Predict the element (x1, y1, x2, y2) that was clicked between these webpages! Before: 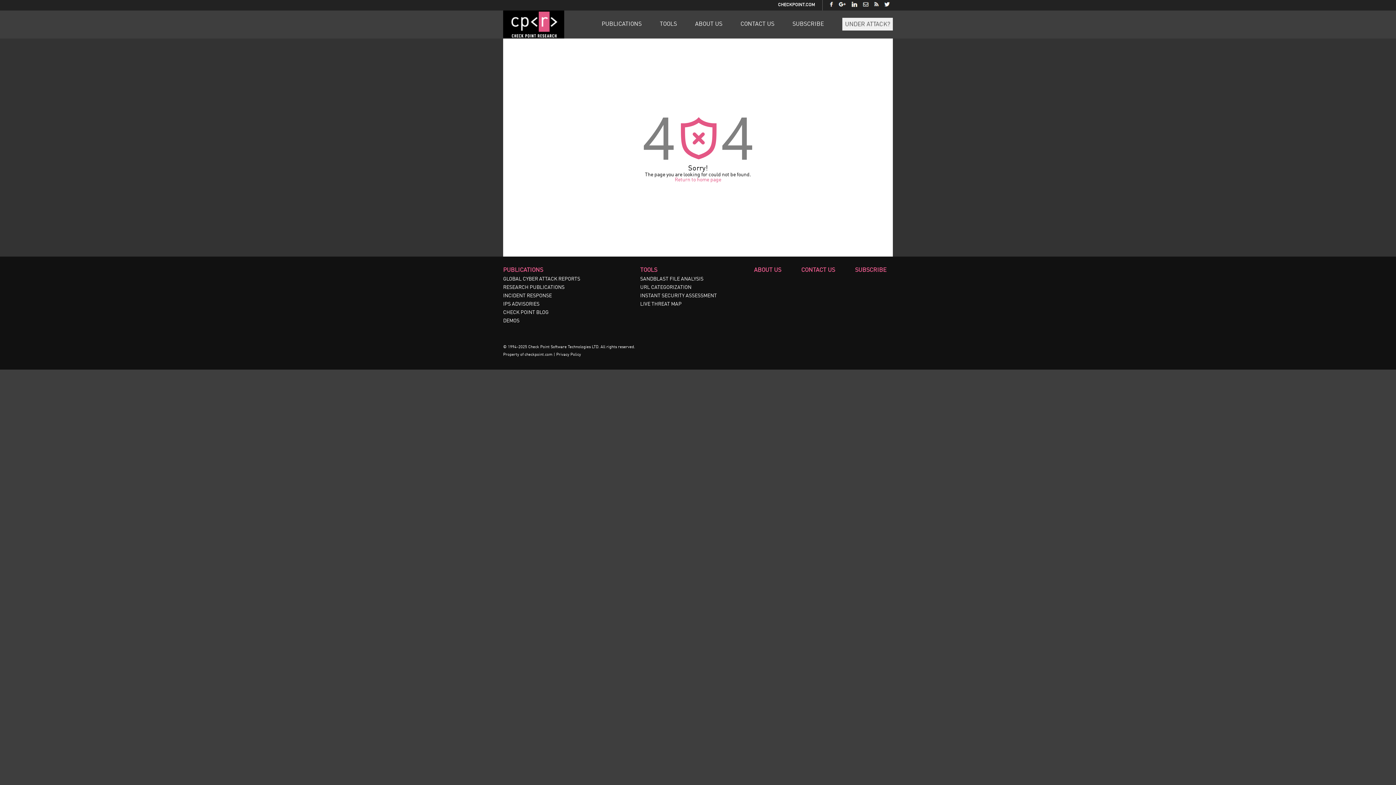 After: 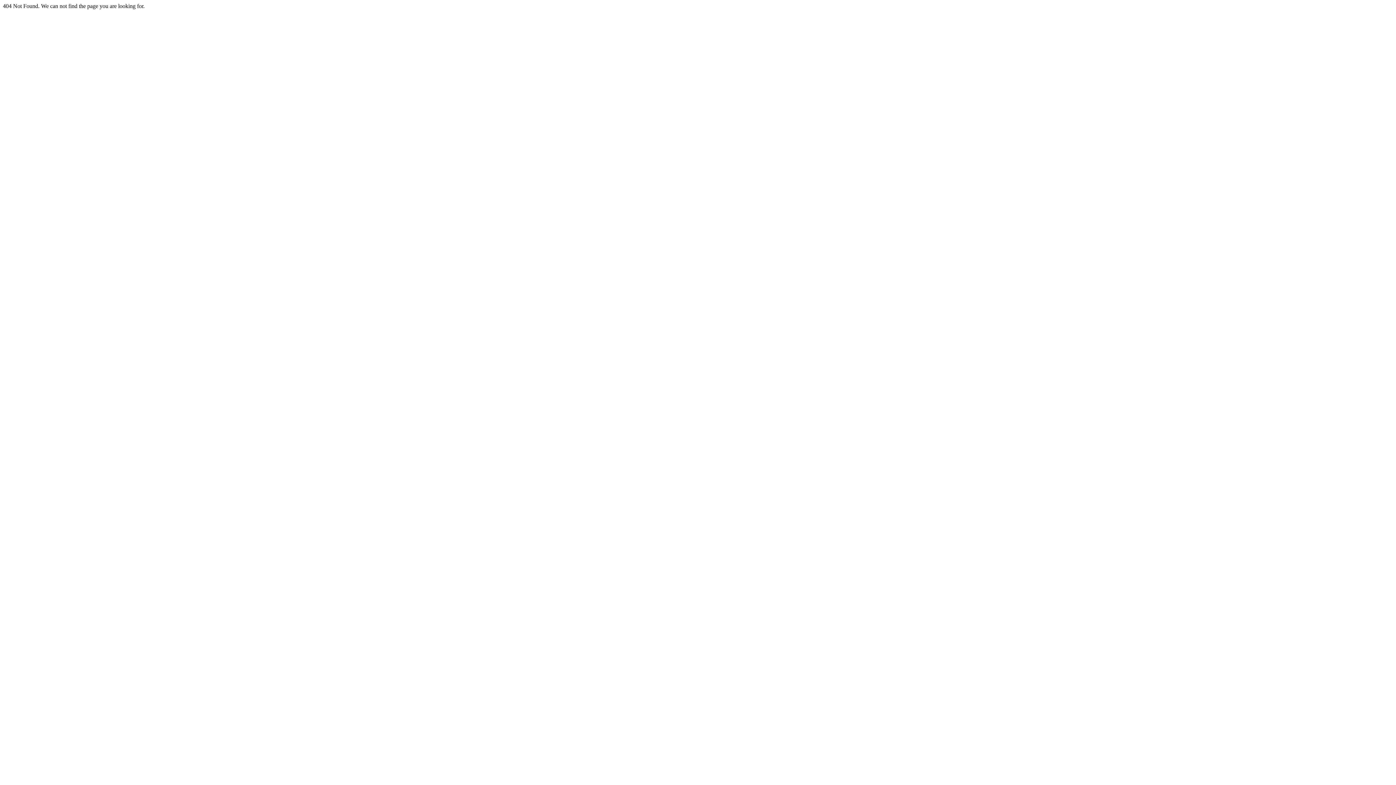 Action: label: INCIDENT RESPONSE bbox: (503, 293, 552, 298)